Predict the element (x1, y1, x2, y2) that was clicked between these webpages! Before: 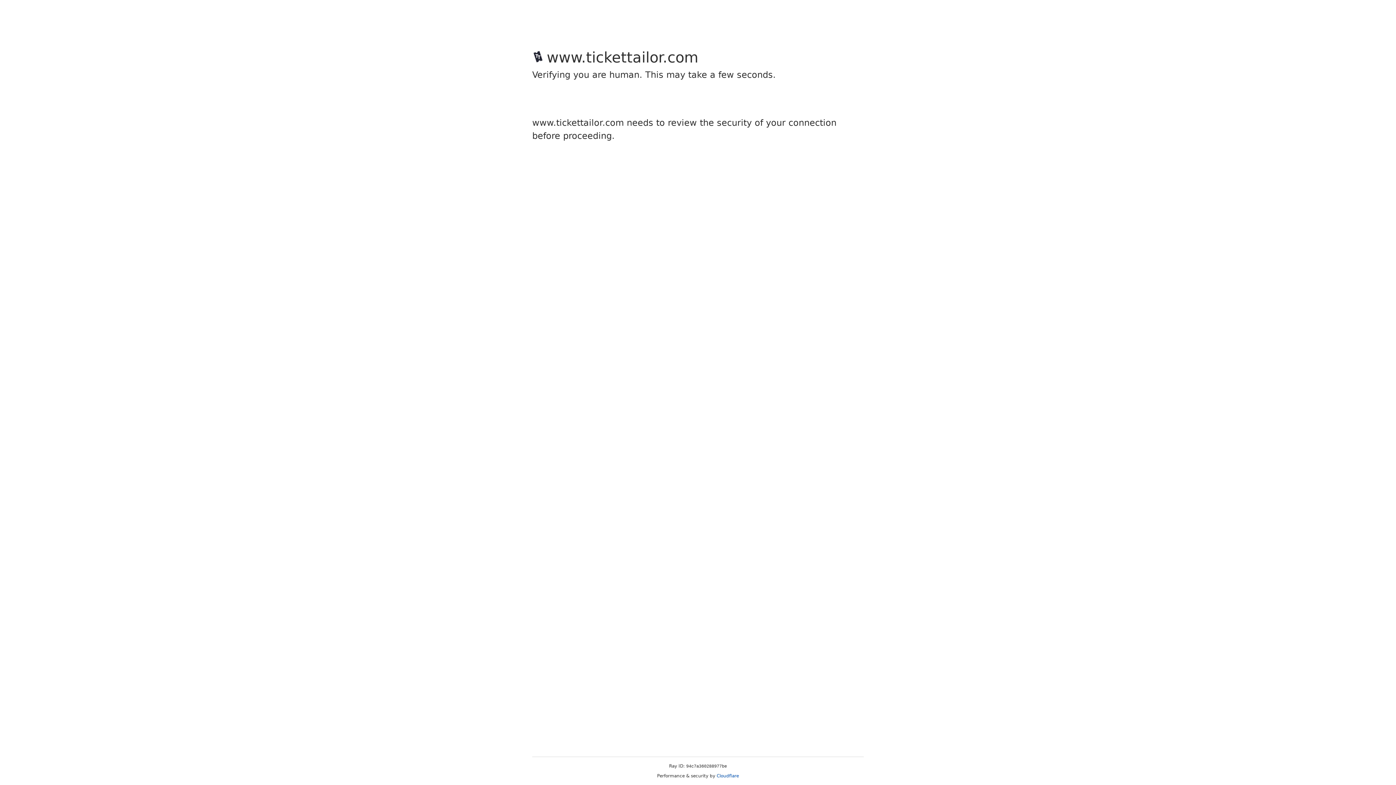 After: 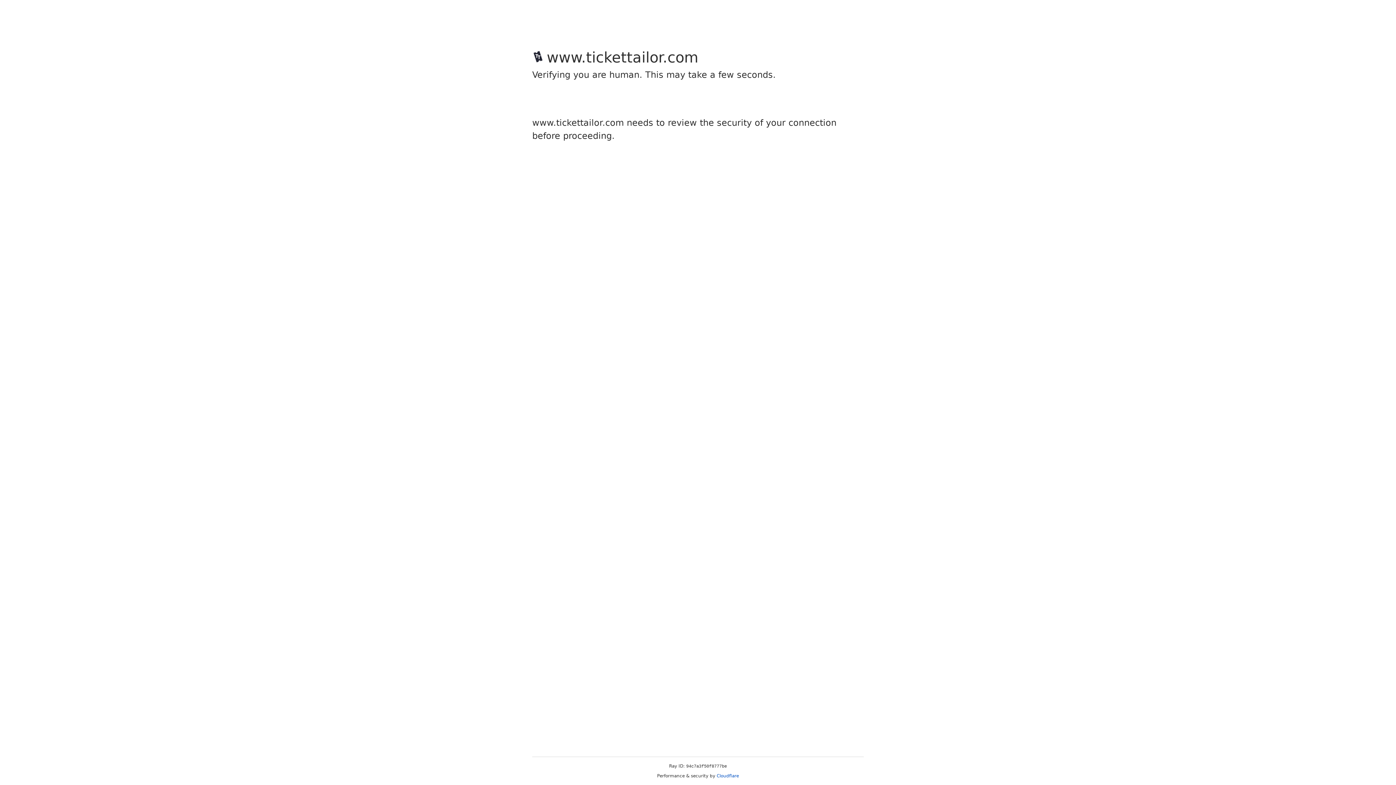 Action: label: Cloudflare bbox: (716, 773, 739, 778)